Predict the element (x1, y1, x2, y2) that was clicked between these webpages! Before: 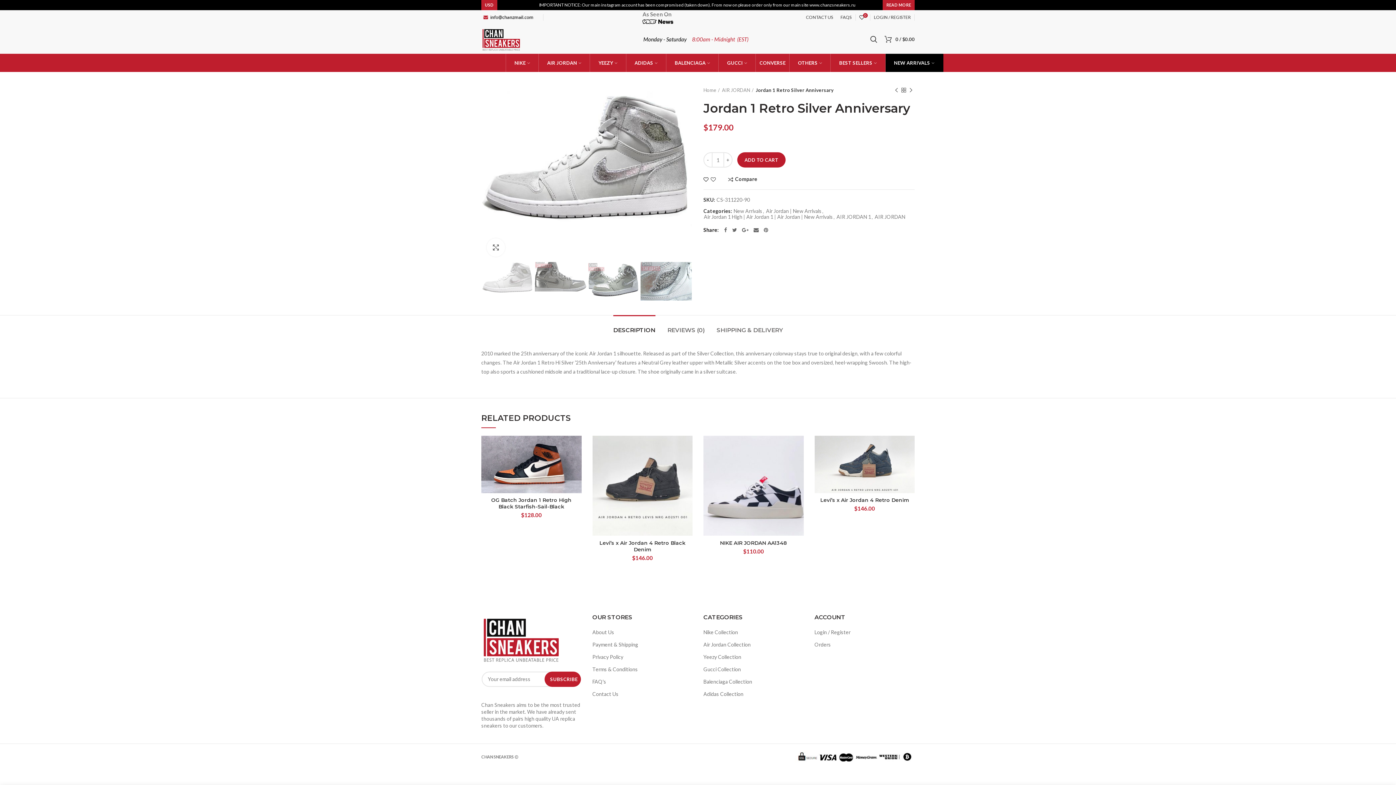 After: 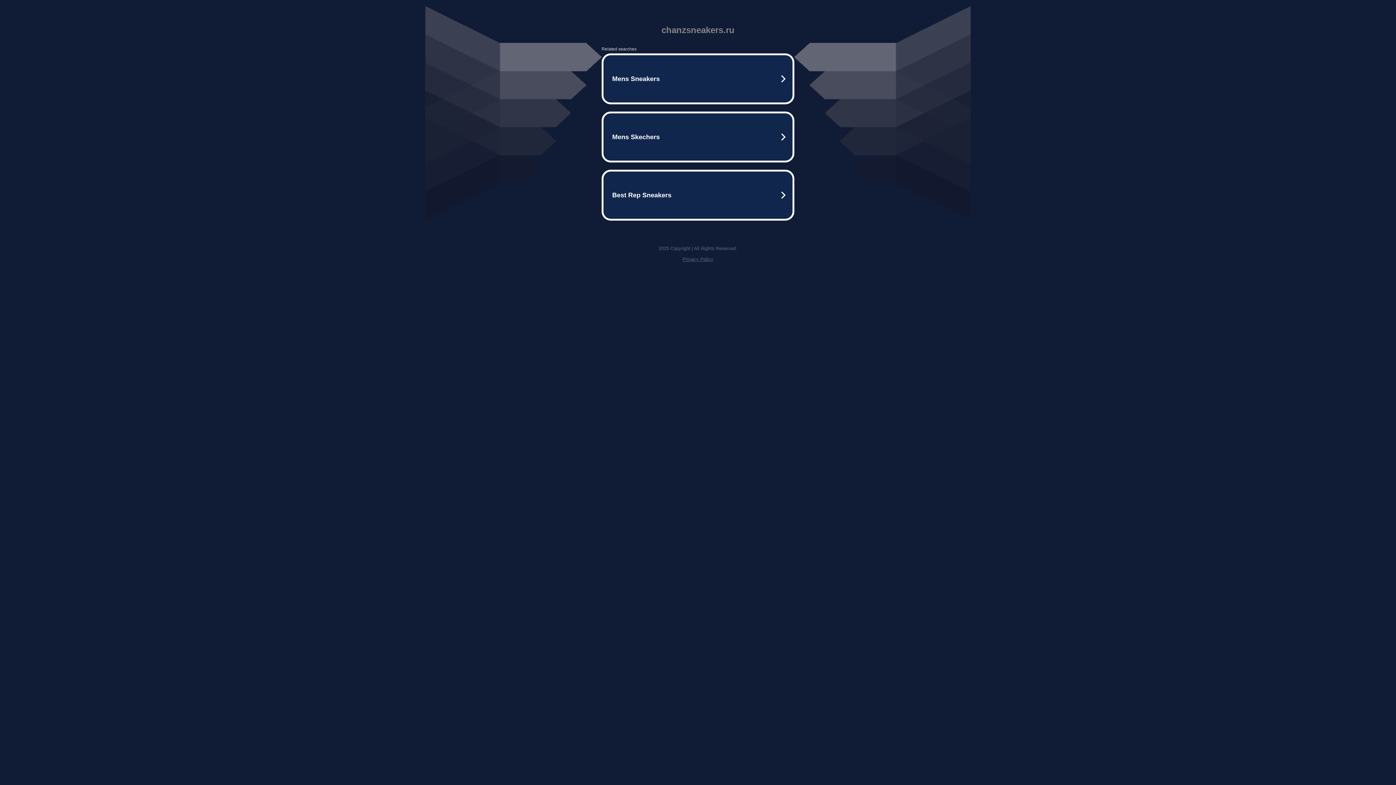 Action: bbox: (883, 0, 914, 10) label: READ MORE